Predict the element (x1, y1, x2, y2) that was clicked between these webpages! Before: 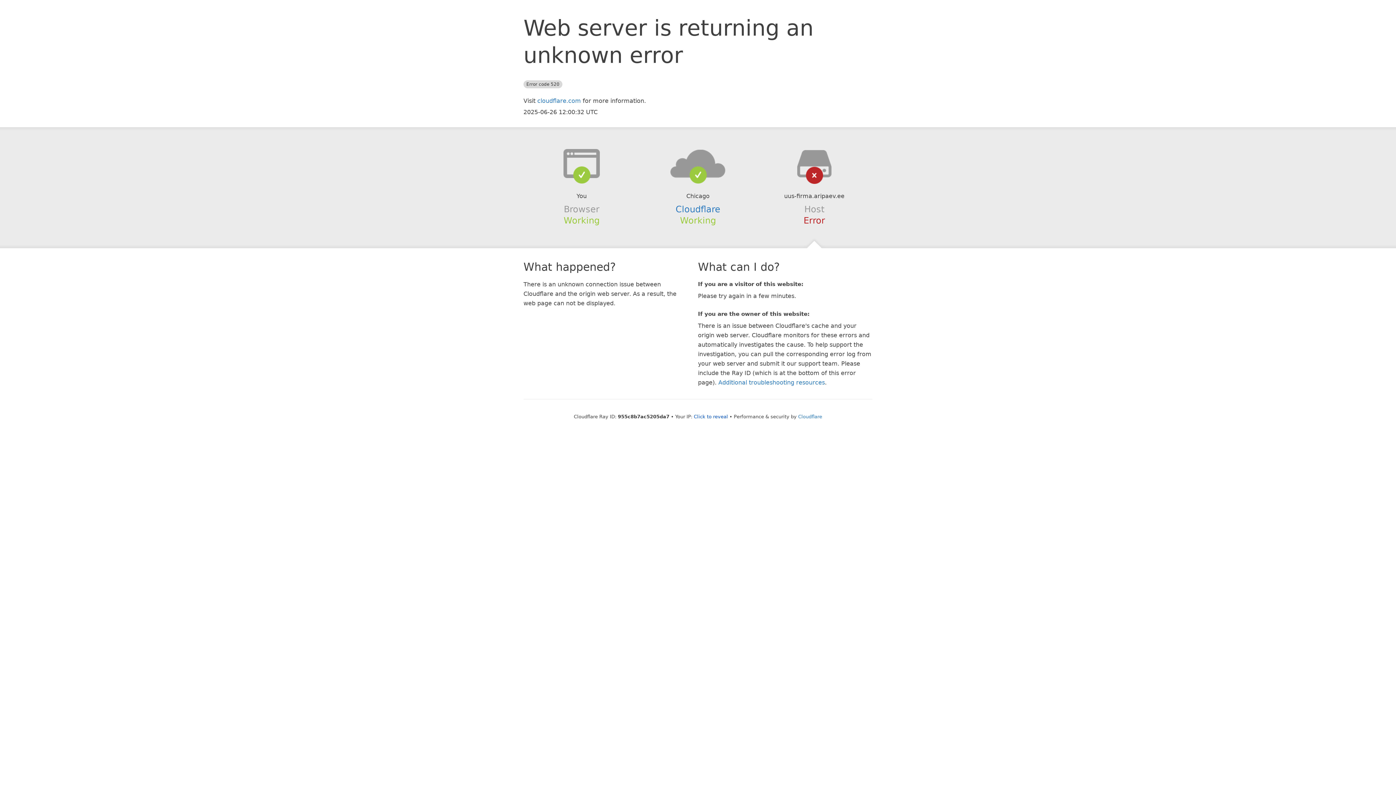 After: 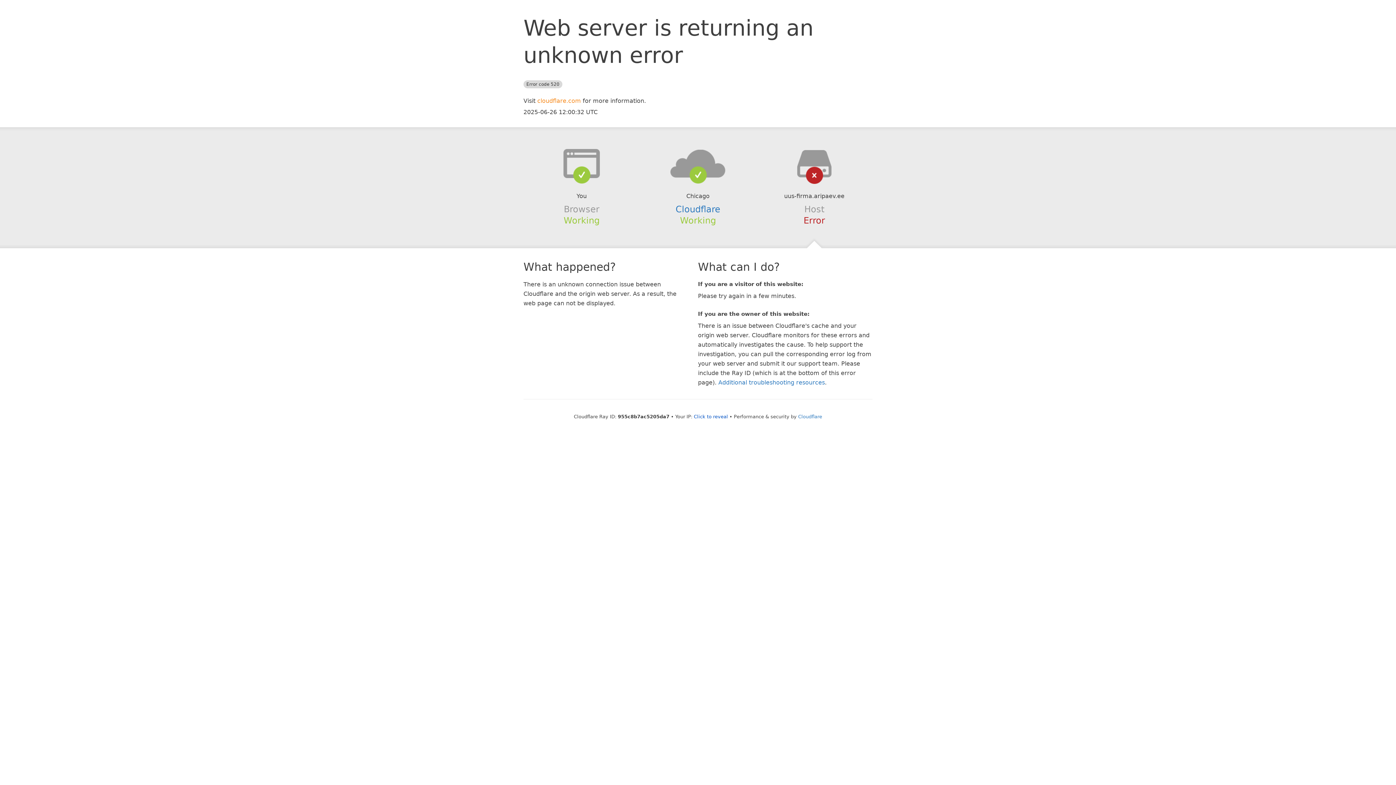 Action: label: cloudflare.com bbox: (537, 97, 581, 104)